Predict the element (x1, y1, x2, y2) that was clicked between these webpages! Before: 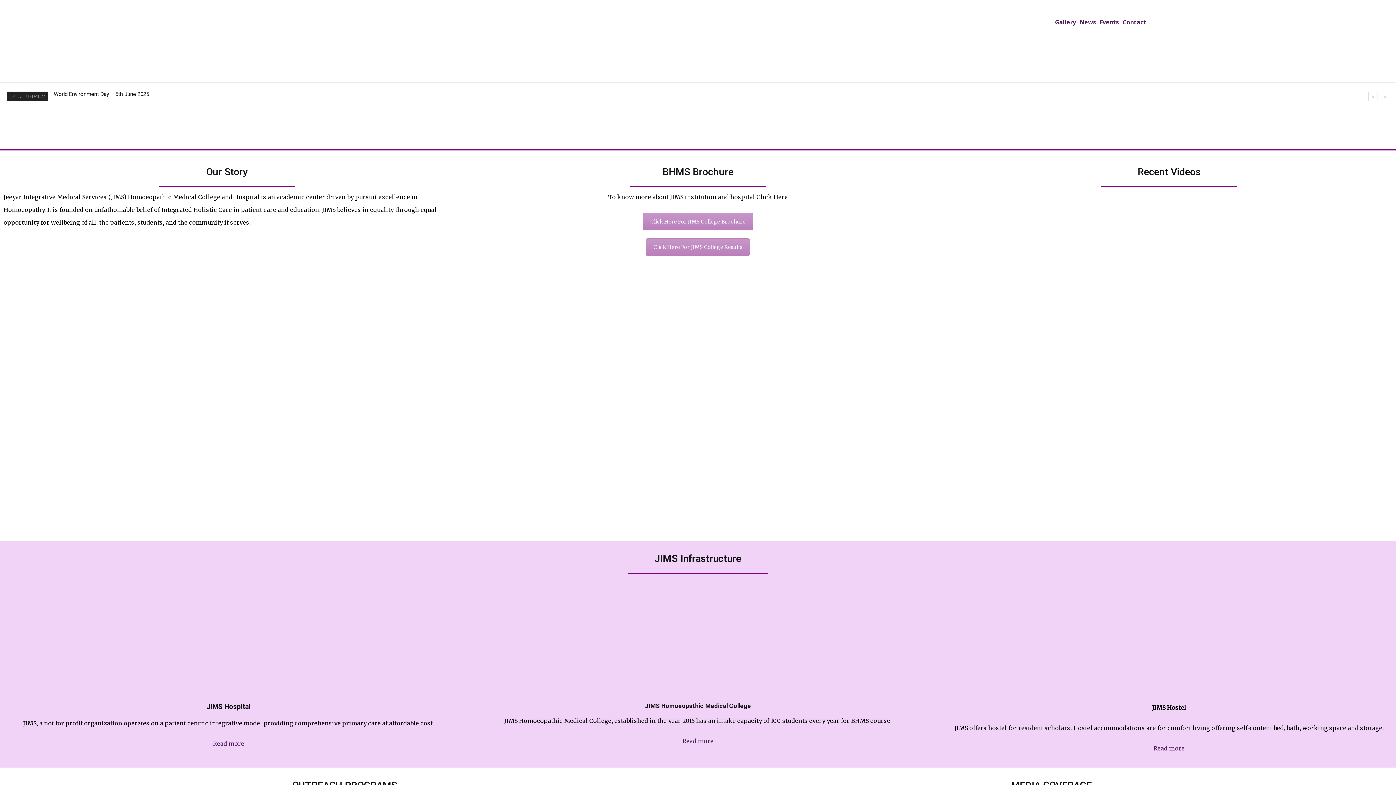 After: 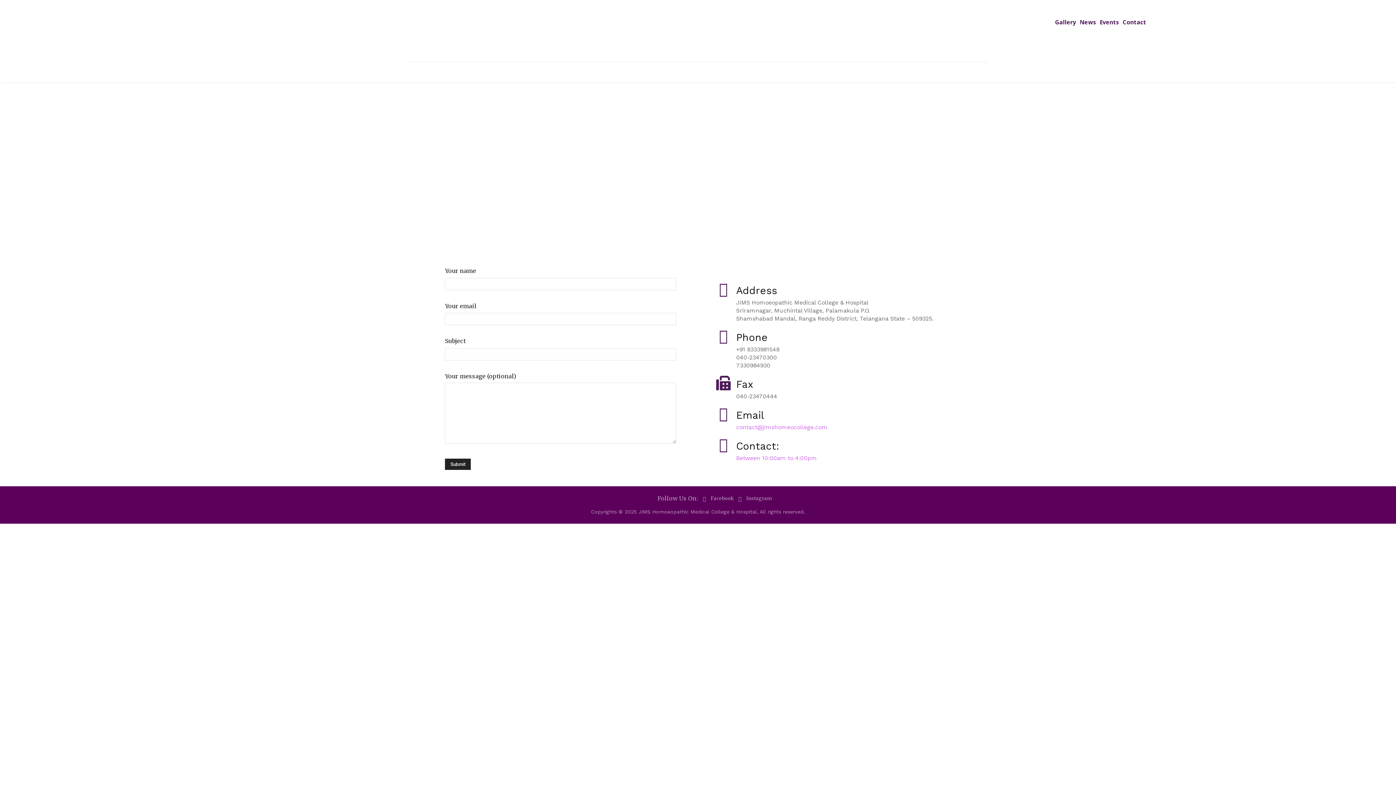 Action: bbox: (1122, 16, 1146, 27) label: Contact